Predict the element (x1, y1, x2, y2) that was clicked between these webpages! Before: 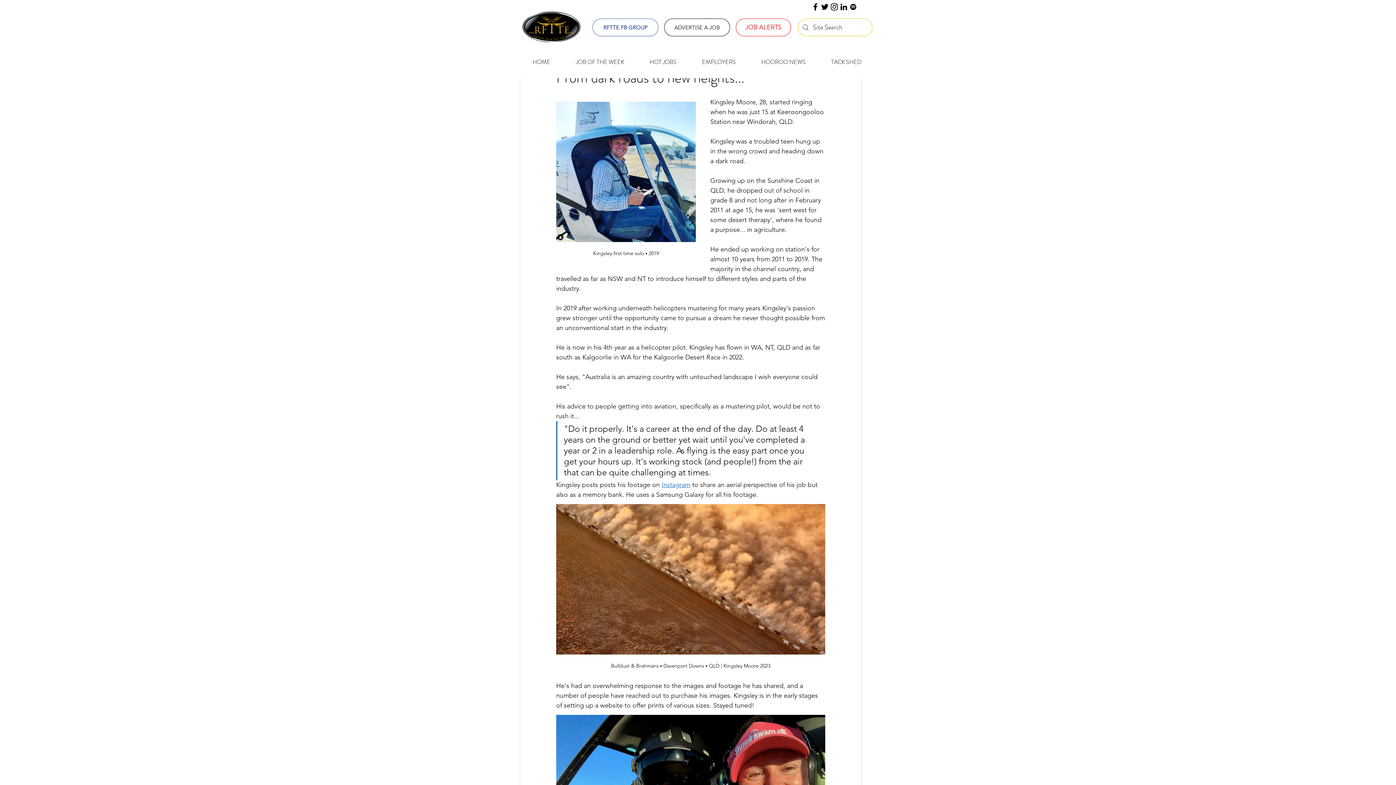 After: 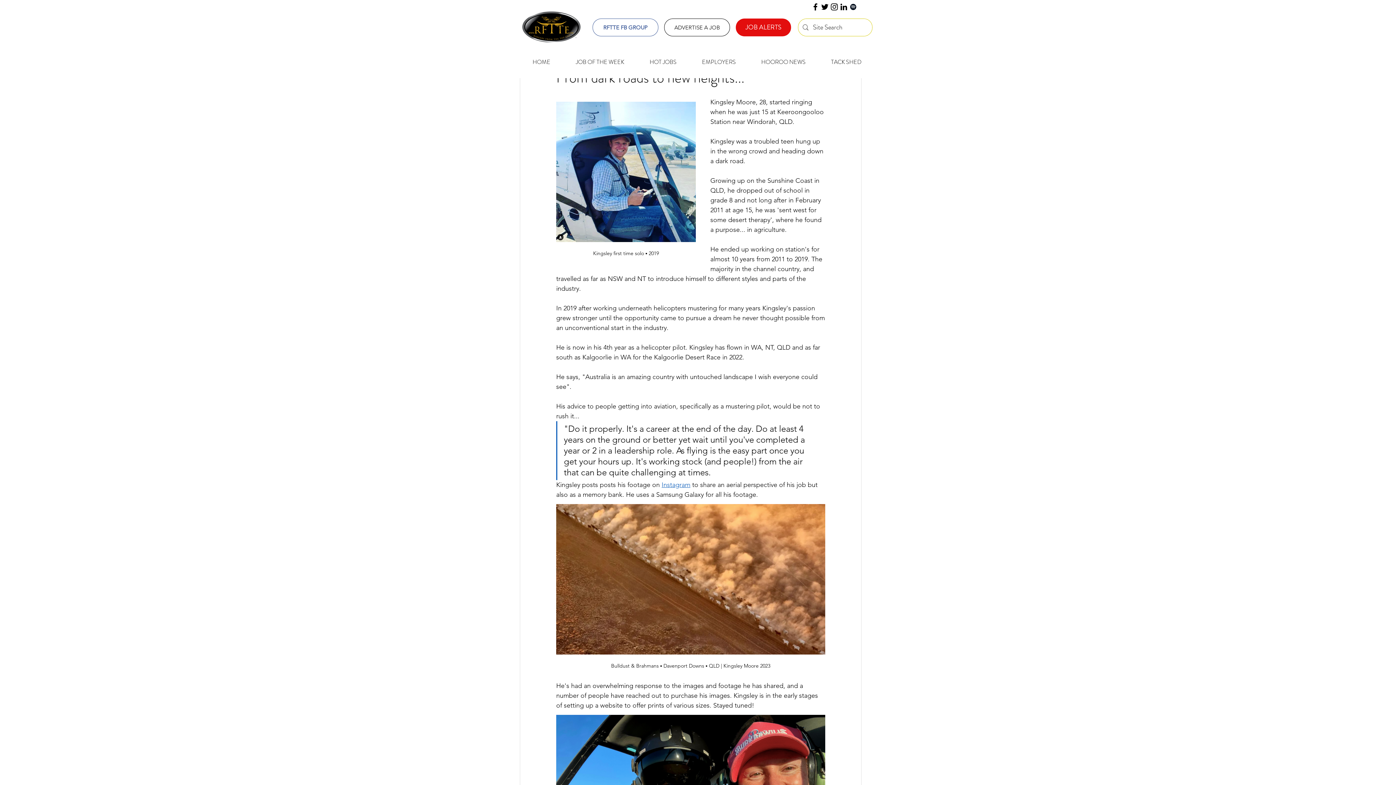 Action: bbox: (736, 18, 791, 36) label: JOB ALERTS